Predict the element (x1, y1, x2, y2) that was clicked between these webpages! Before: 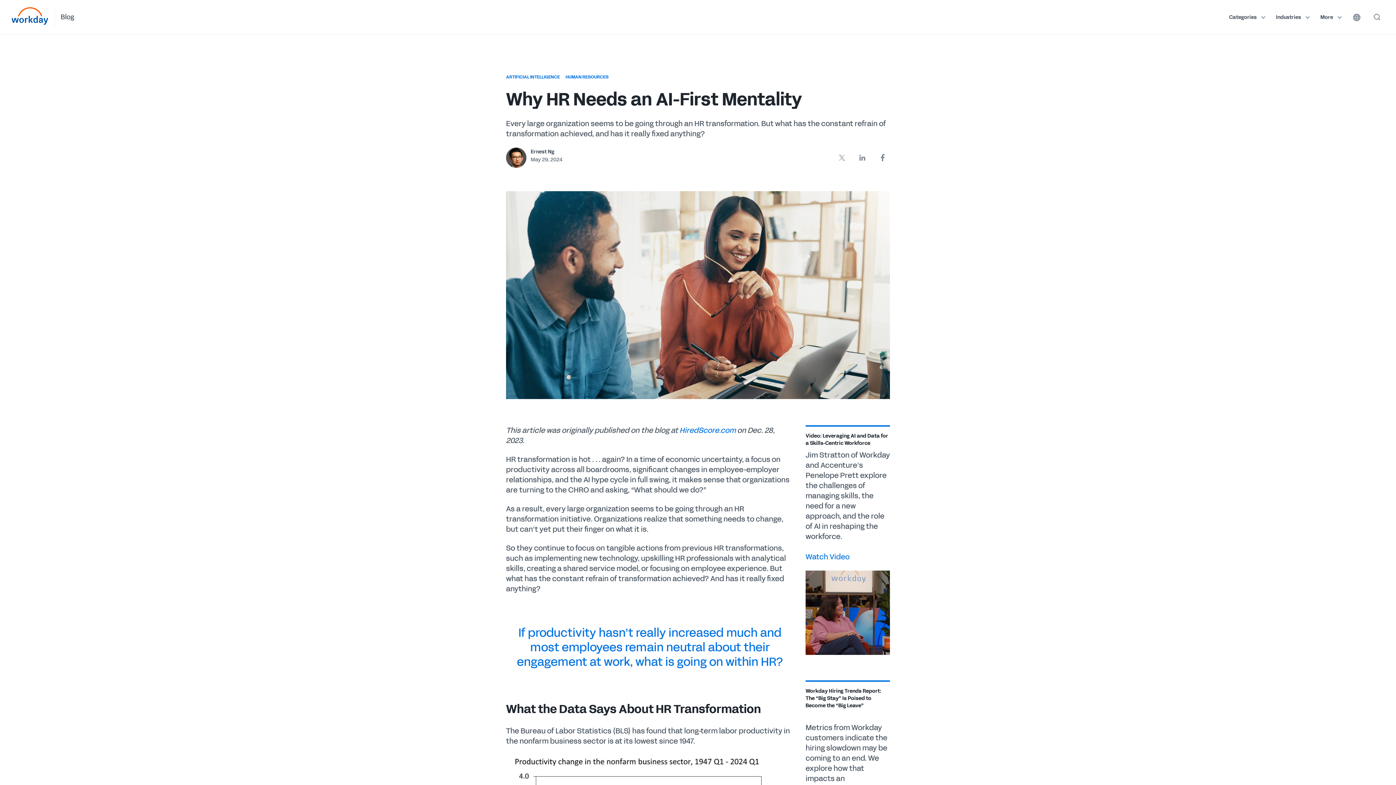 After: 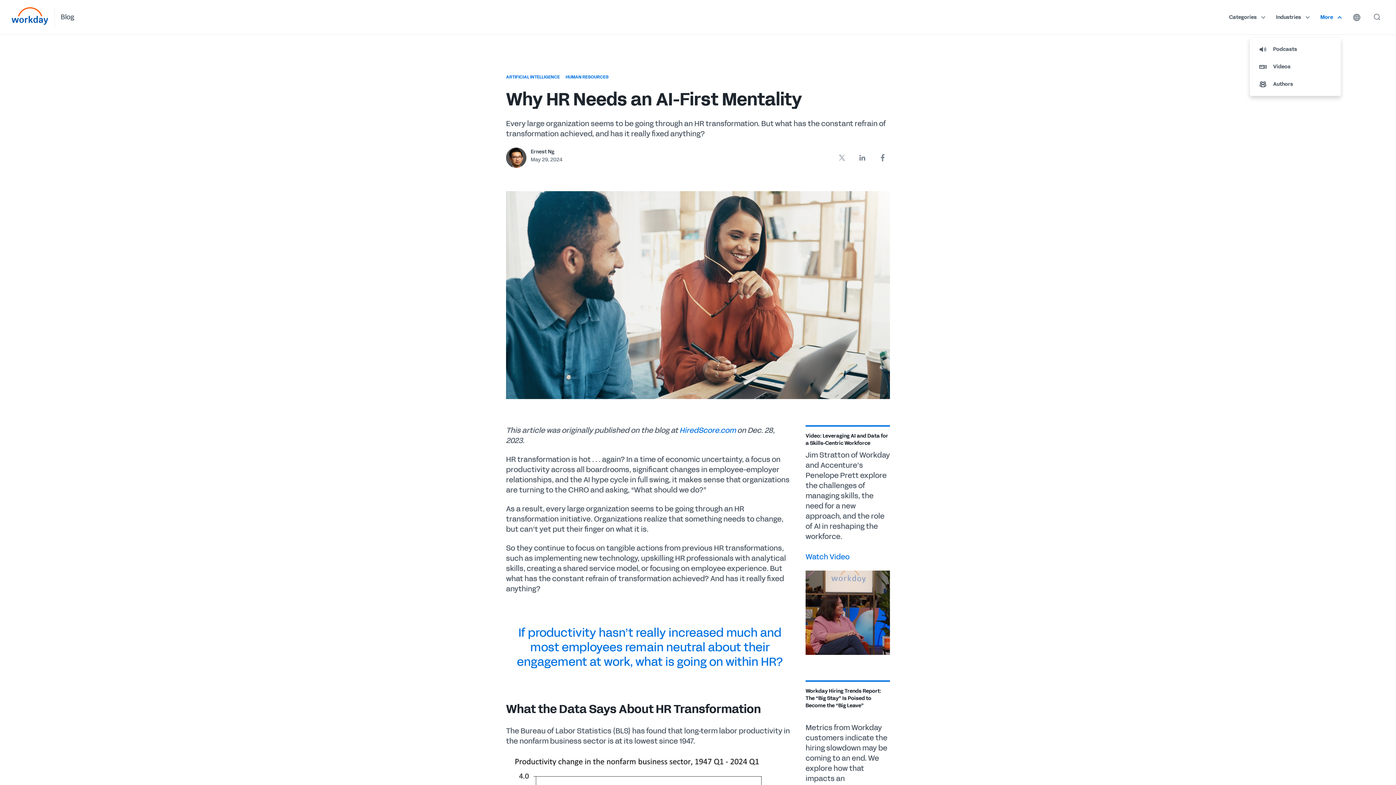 Action: label: More  bbox: (1320, 13, 1338, 21)